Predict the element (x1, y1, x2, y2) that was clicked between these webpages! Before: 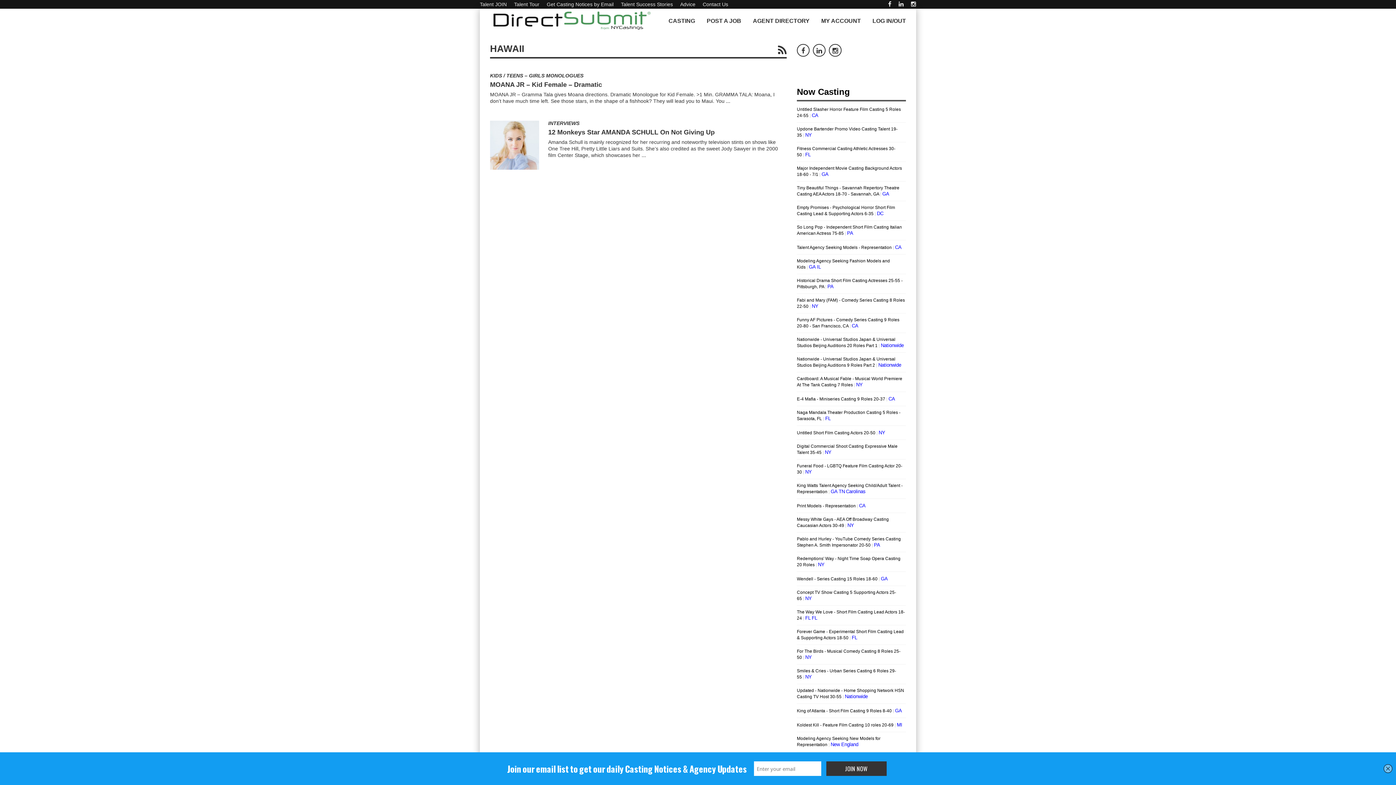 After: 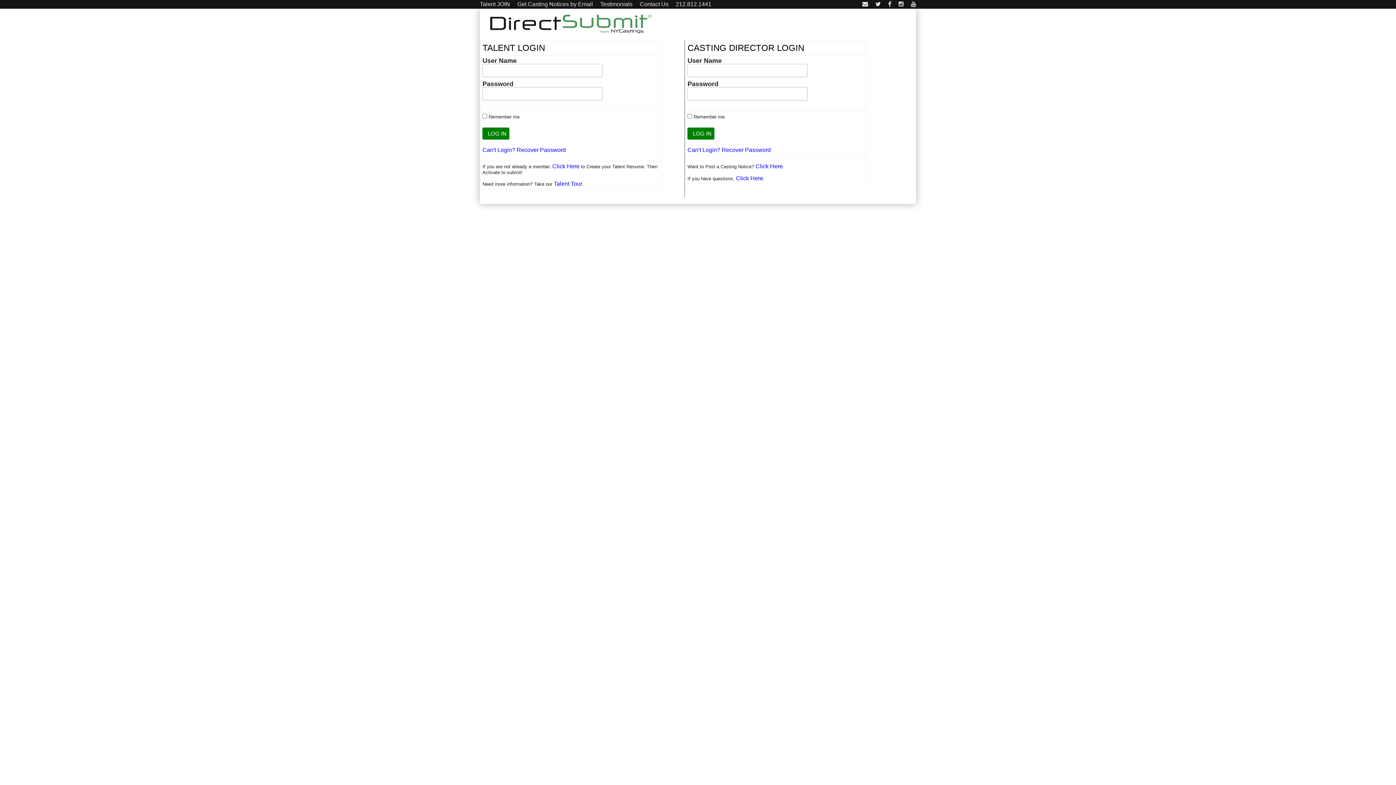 Action: bbox: (815, 8, 866, 33) label: MY ACCOUNT